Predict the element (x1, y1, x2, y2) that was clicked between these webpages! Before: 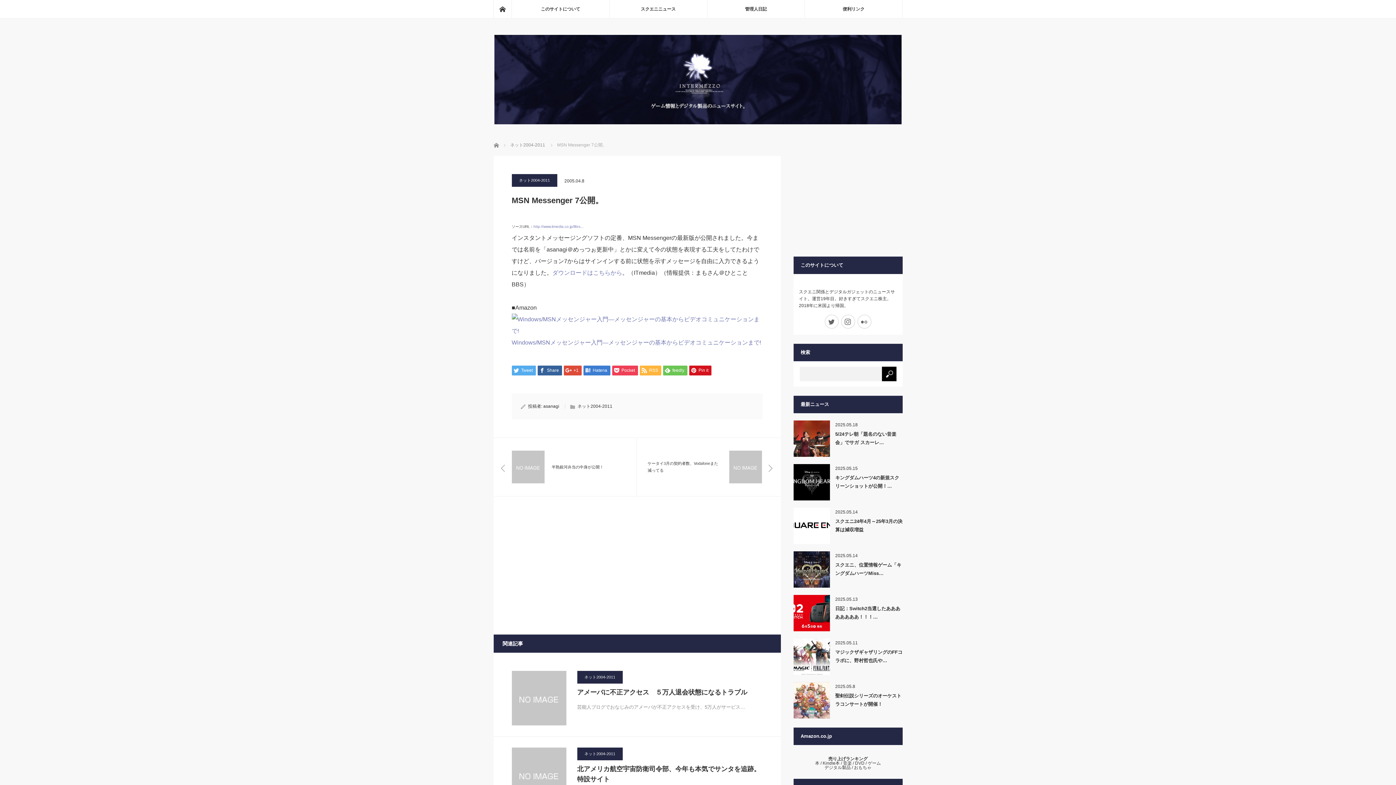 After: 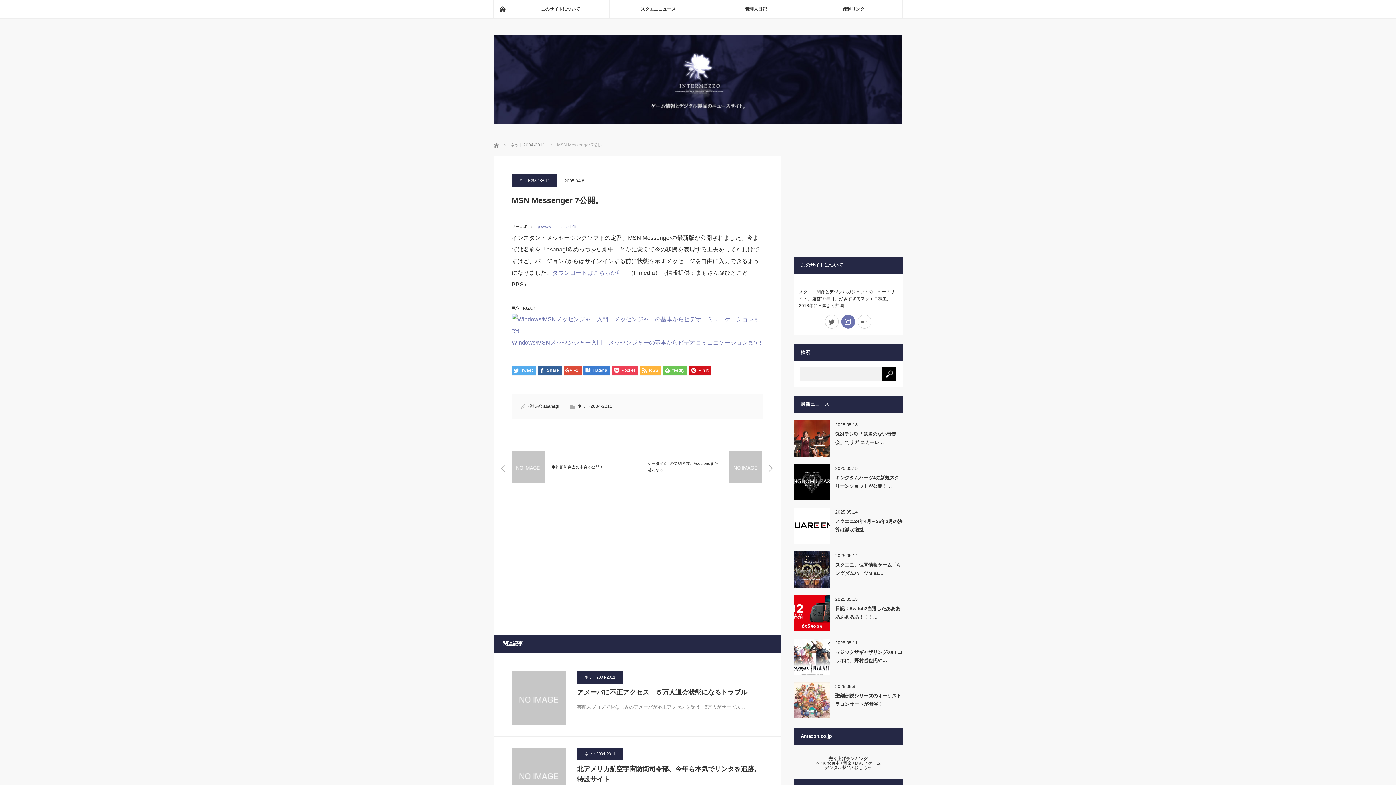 Action: bbox: (841, 314, 855, 328) label: Instagram